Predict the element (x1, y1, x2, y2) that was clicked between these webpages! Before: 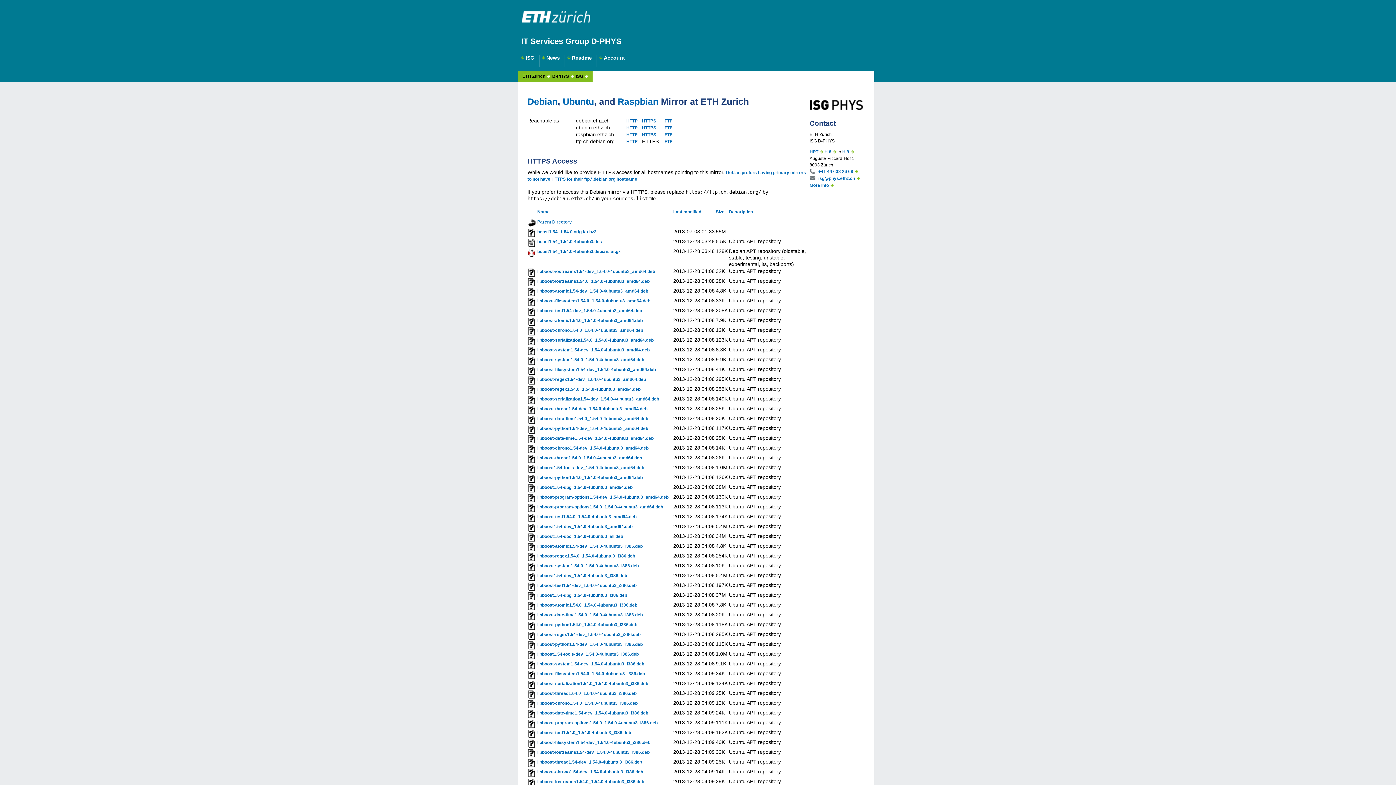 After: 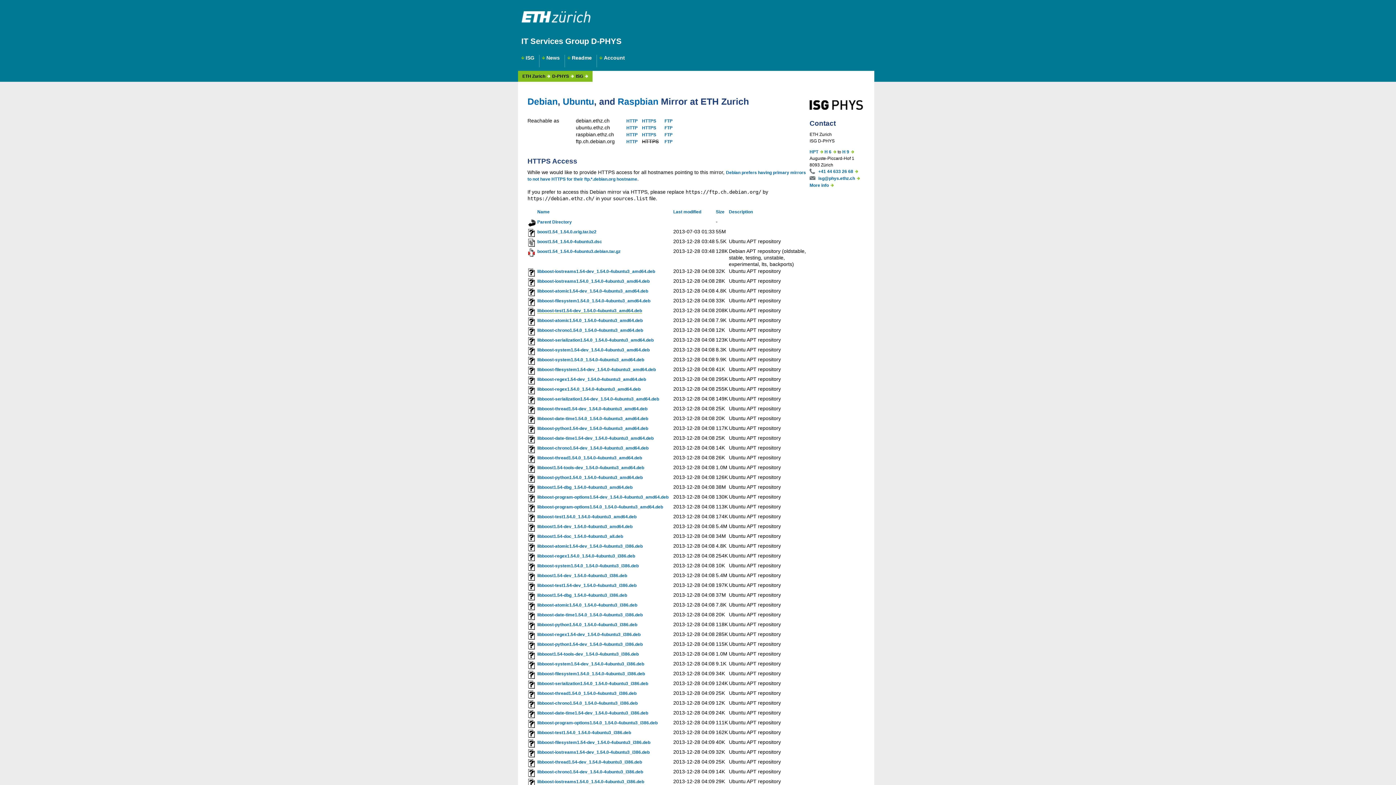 Action: label: libboost-test1.54-dev_1.54.0-4ubuntu3_amd64.deb bbox: (537, 308, 642, 313)